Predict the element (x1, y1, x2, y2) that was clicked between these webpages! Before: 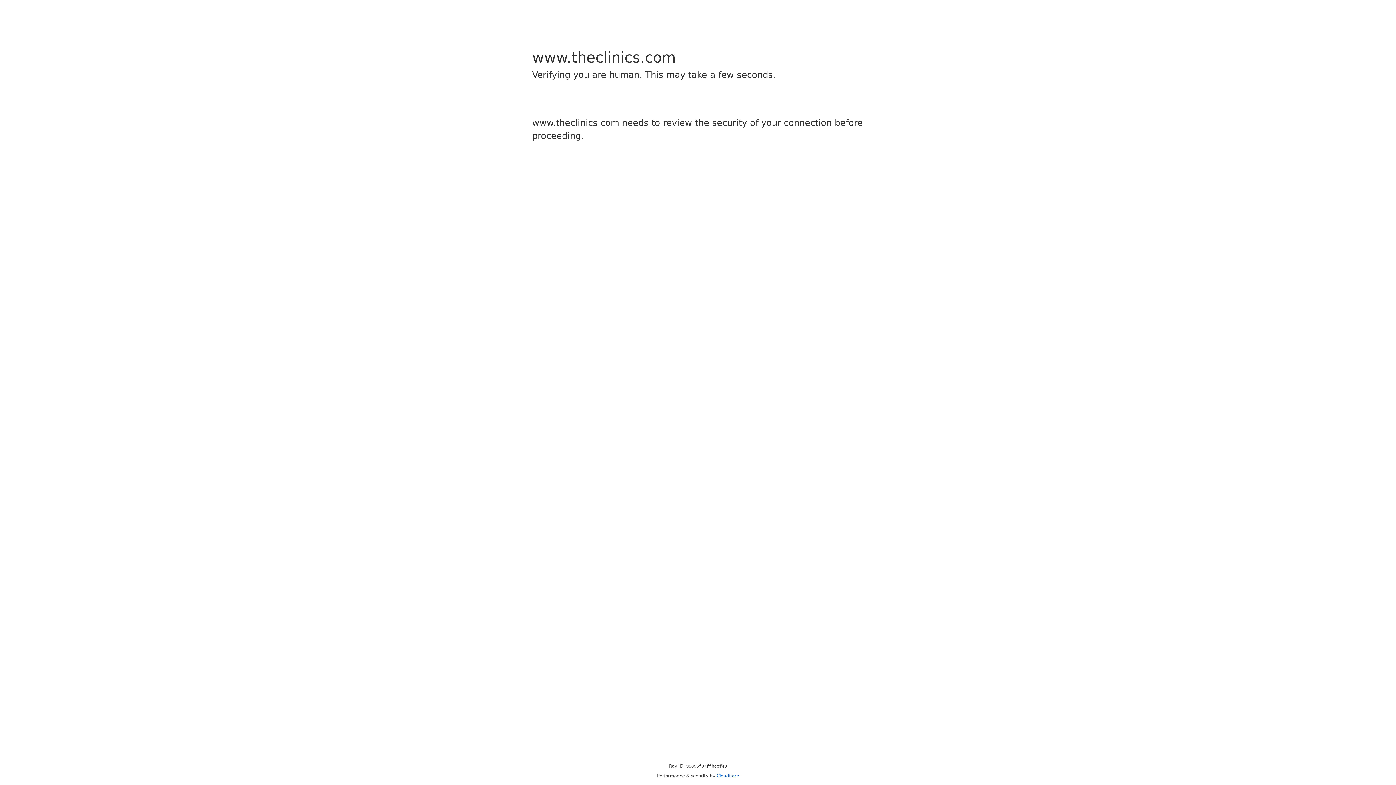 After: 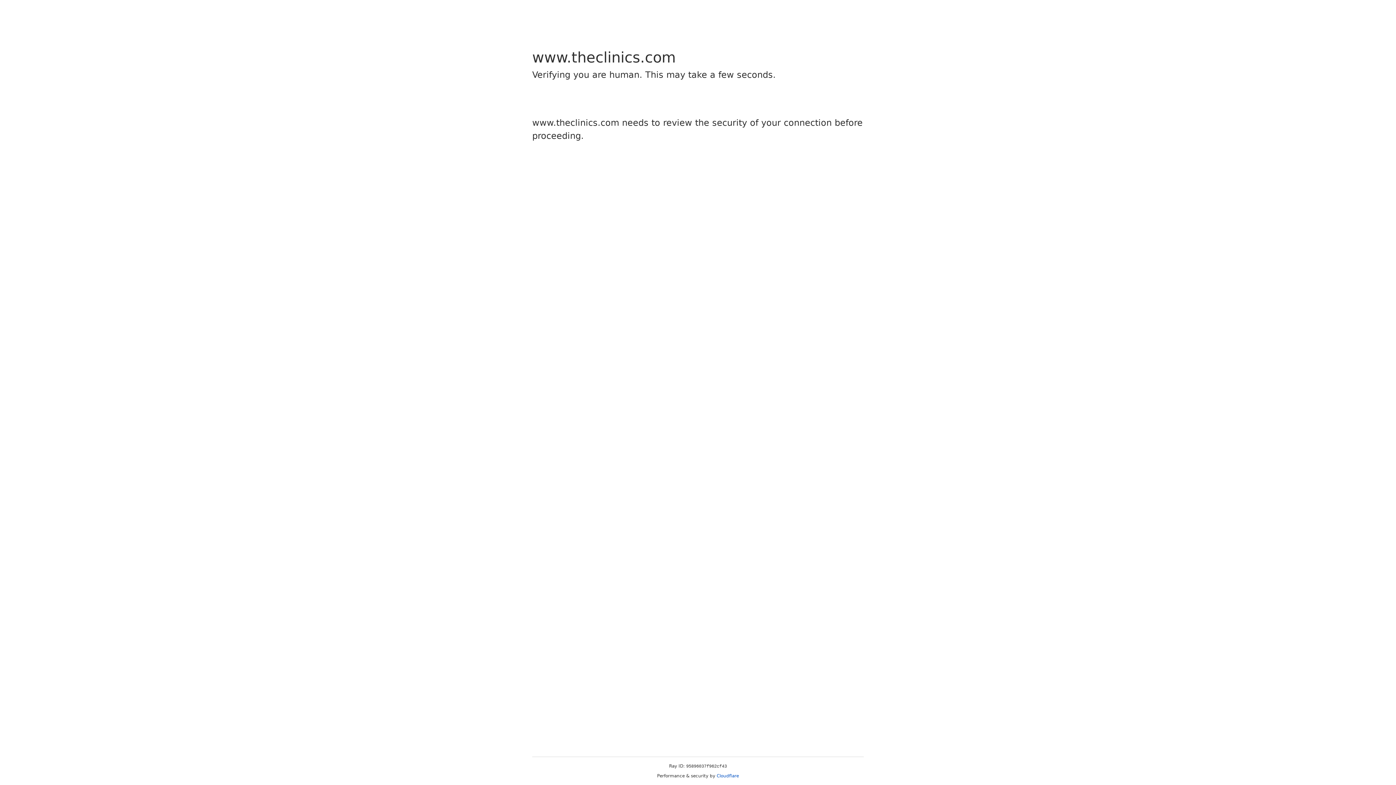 Action: label: Cloudflare bbox: (716, 773, 739, 778)